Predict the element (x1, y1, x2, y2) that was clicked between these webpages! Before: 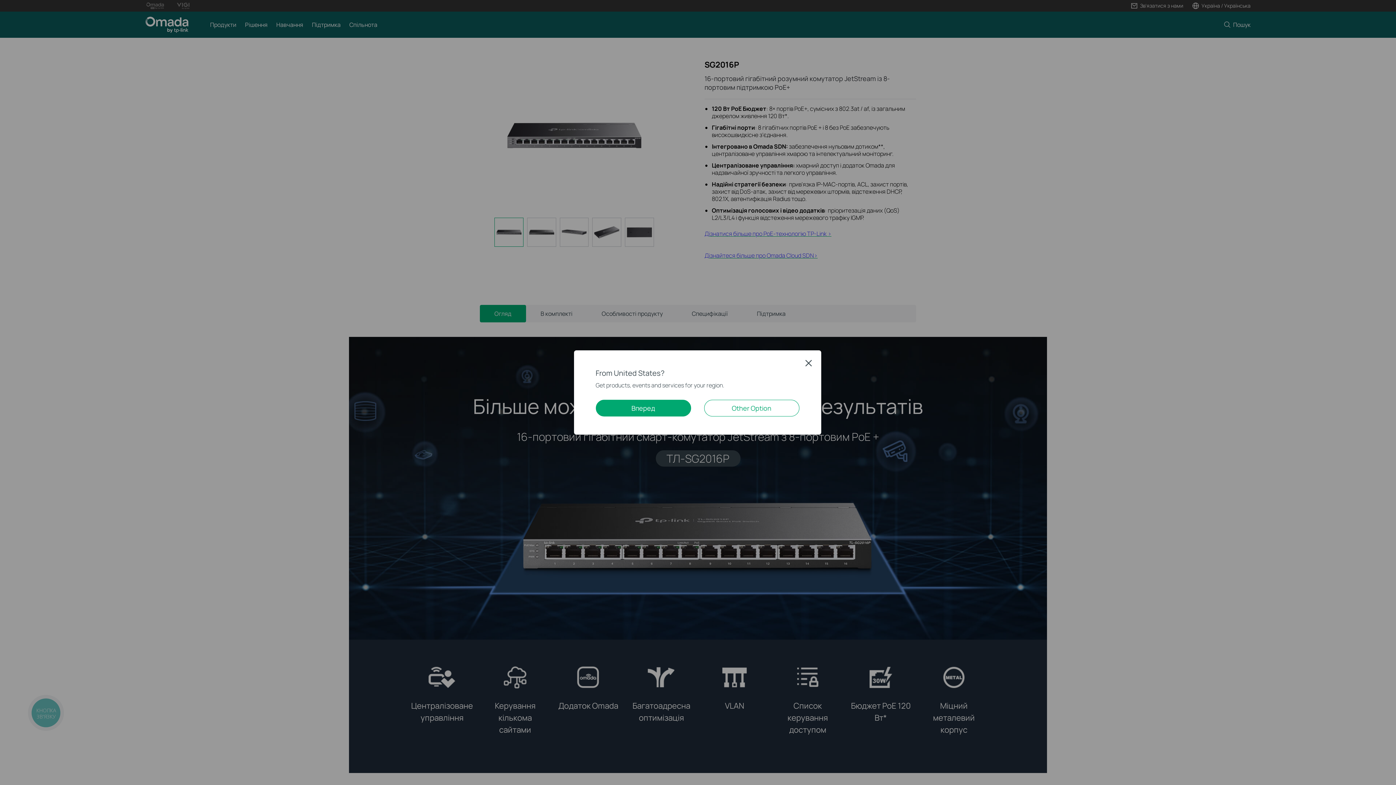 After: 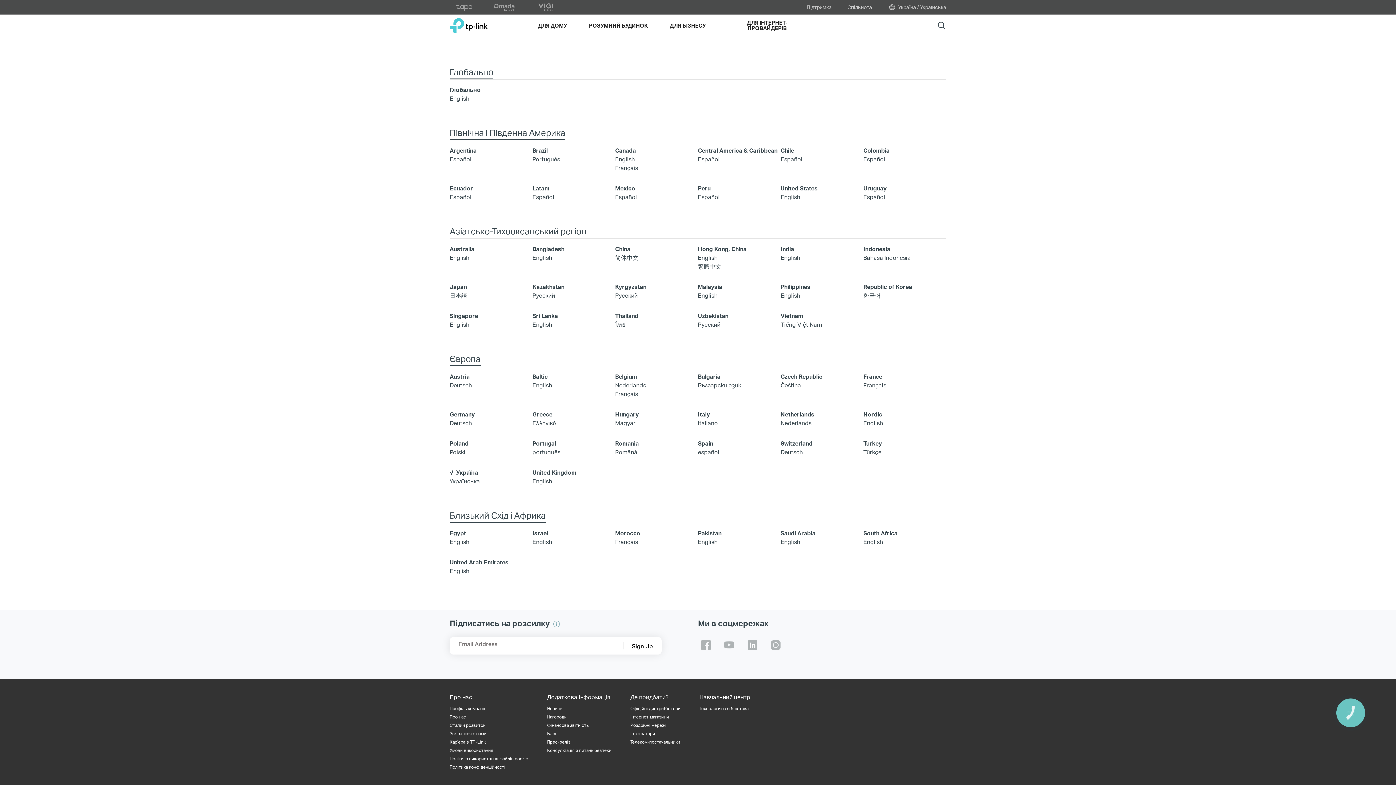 Action: label: Other Option bbox: (704, 400, 799, 416)